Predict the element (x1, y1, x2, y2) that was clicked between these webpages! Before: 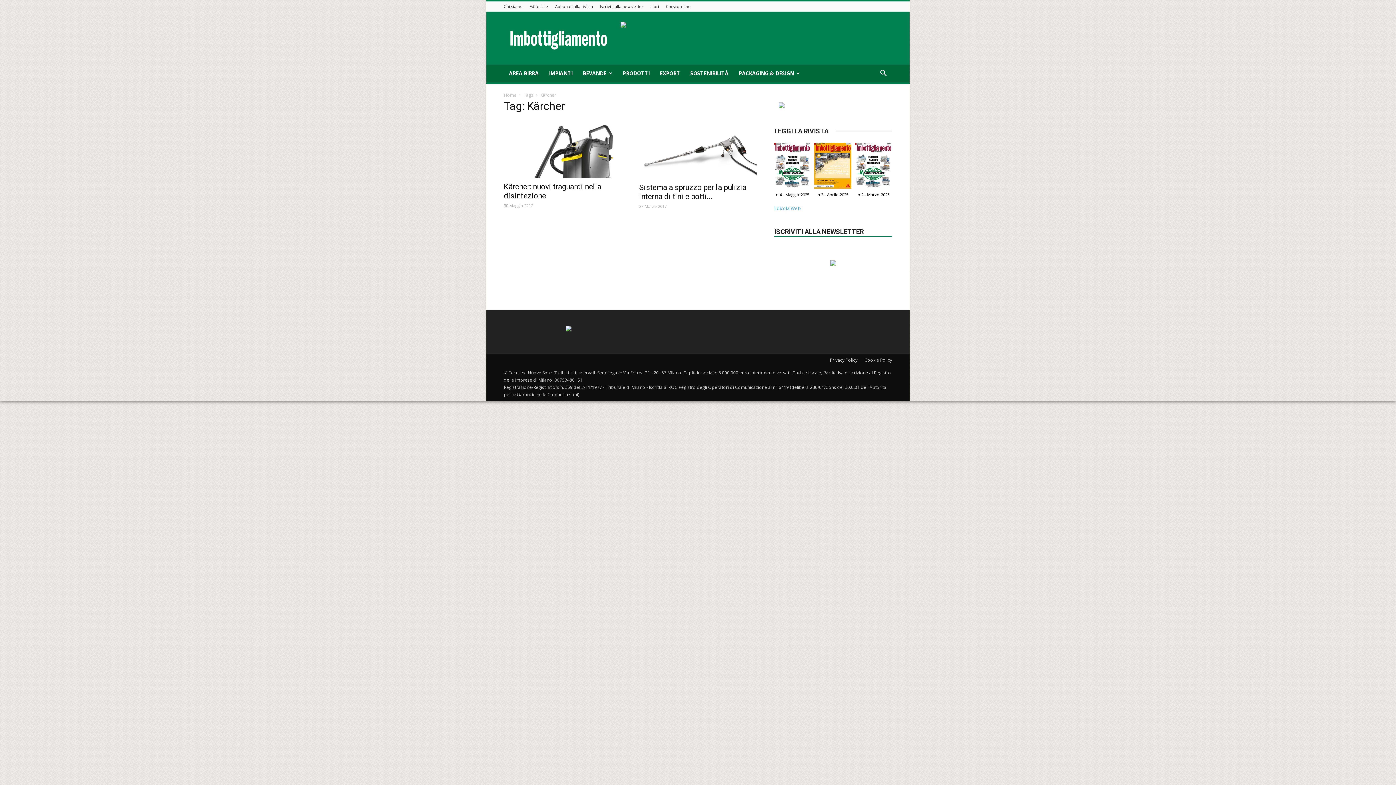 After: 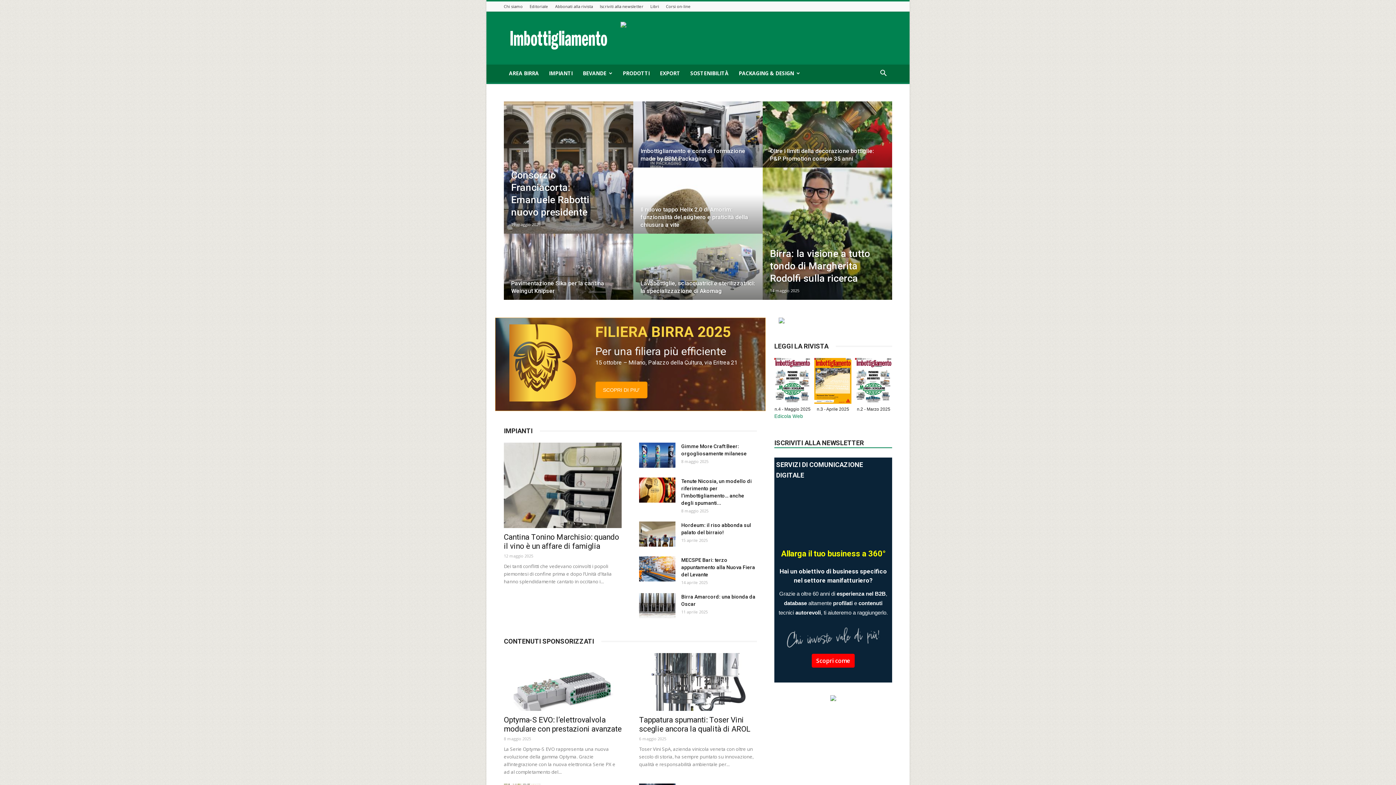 Action: bbox: (504, 92, 516, 98) label: Home